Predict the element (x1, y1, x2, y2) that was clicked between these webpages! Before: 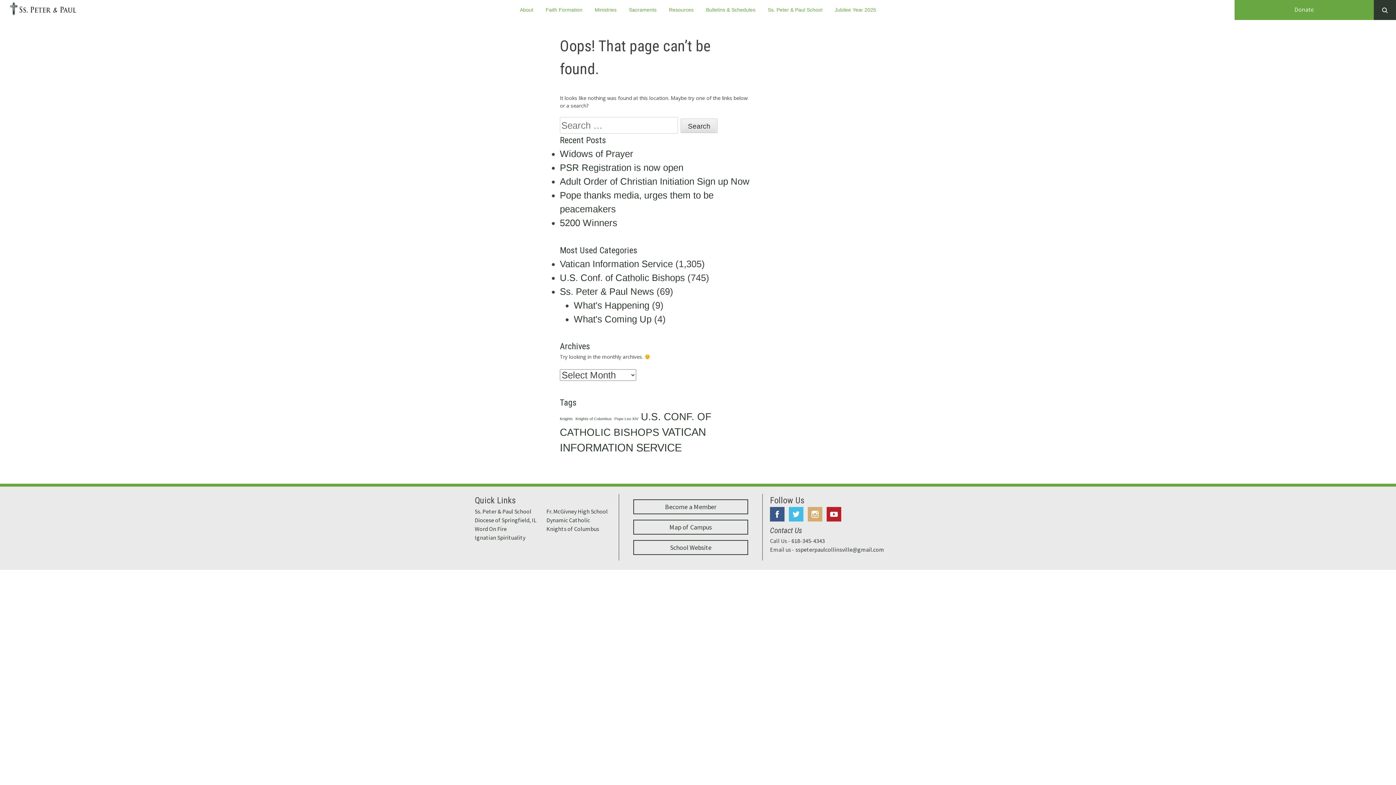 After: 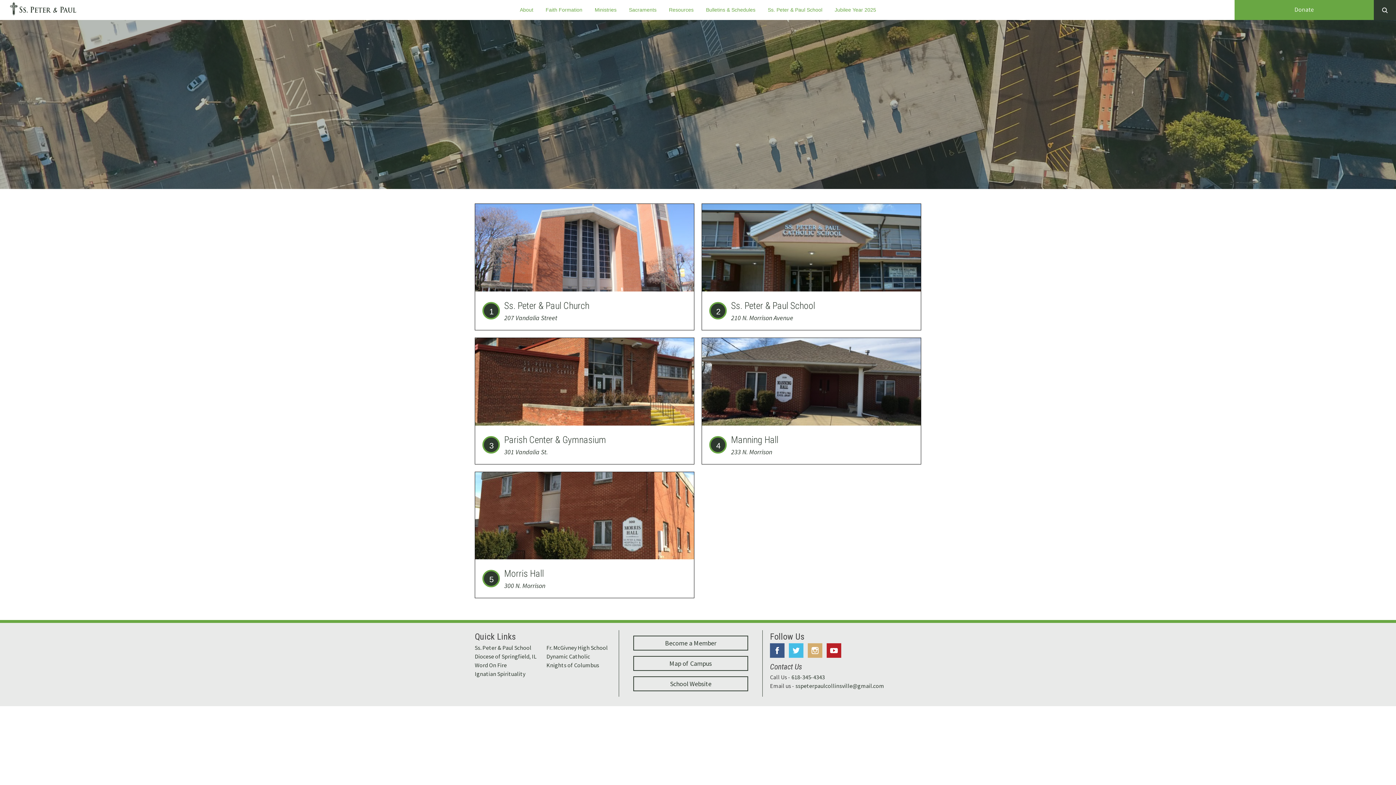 Action: label: Map of Campus bbox: (633, 519, 748, 534)